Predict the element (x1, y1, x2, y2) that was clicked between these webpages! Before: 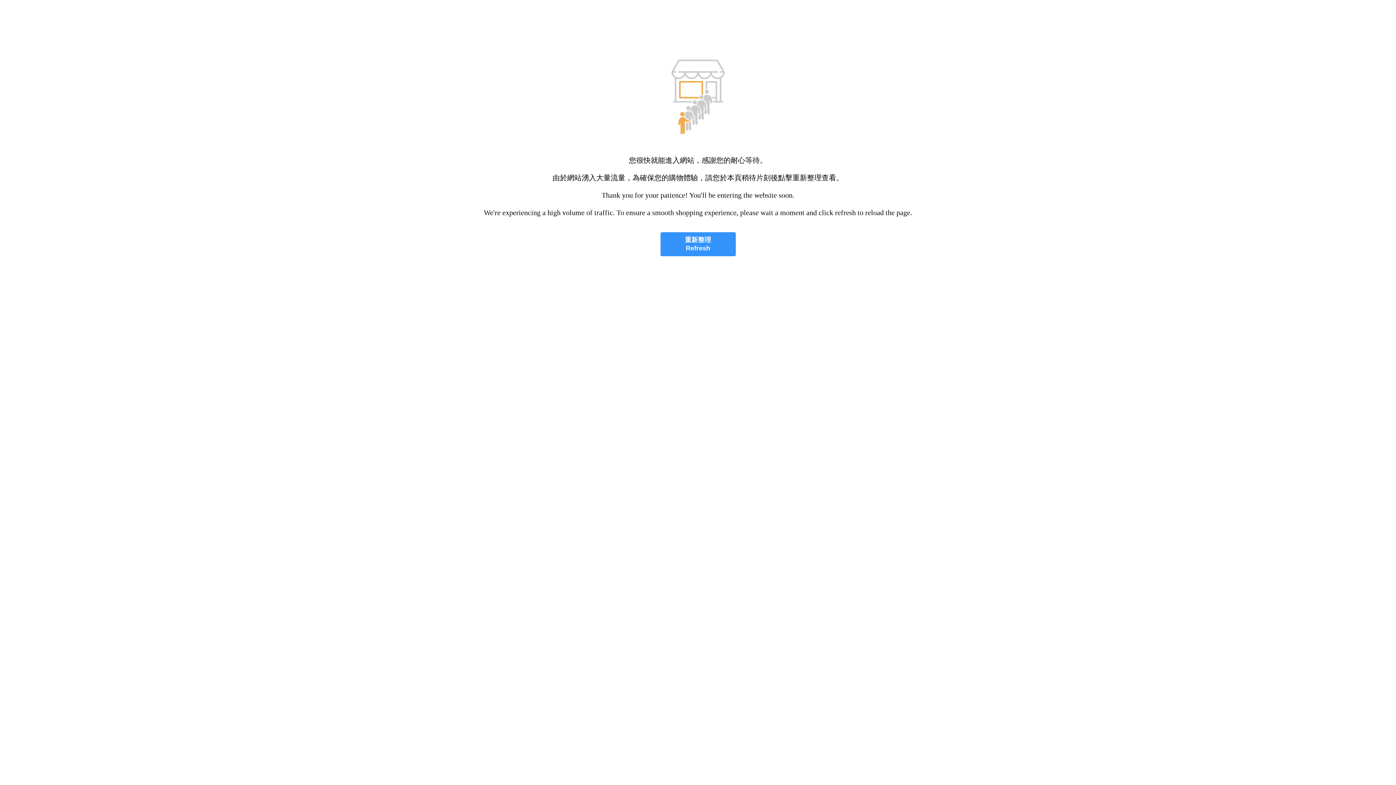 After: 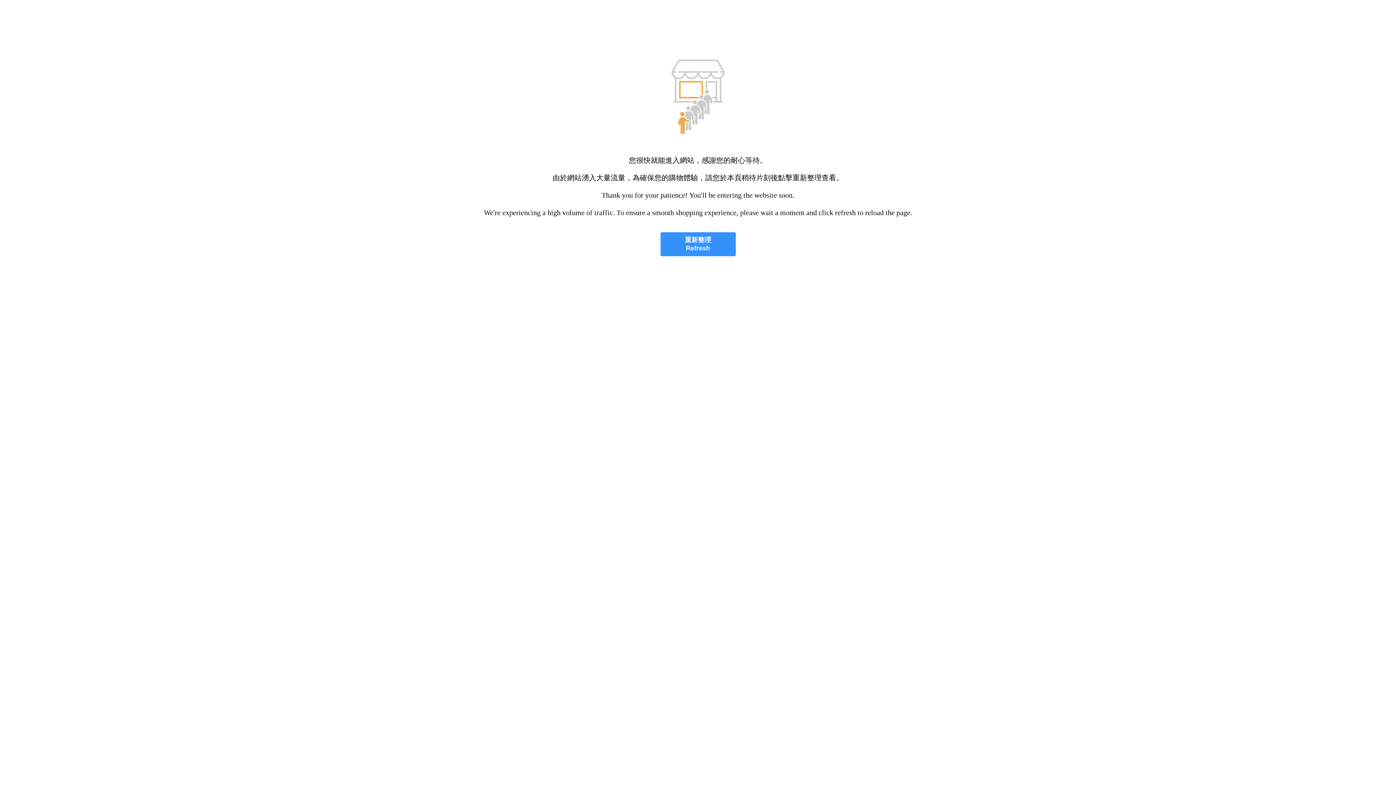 Action: label: 重新整理
Refresh bbox: (660, 232, 735, 256)